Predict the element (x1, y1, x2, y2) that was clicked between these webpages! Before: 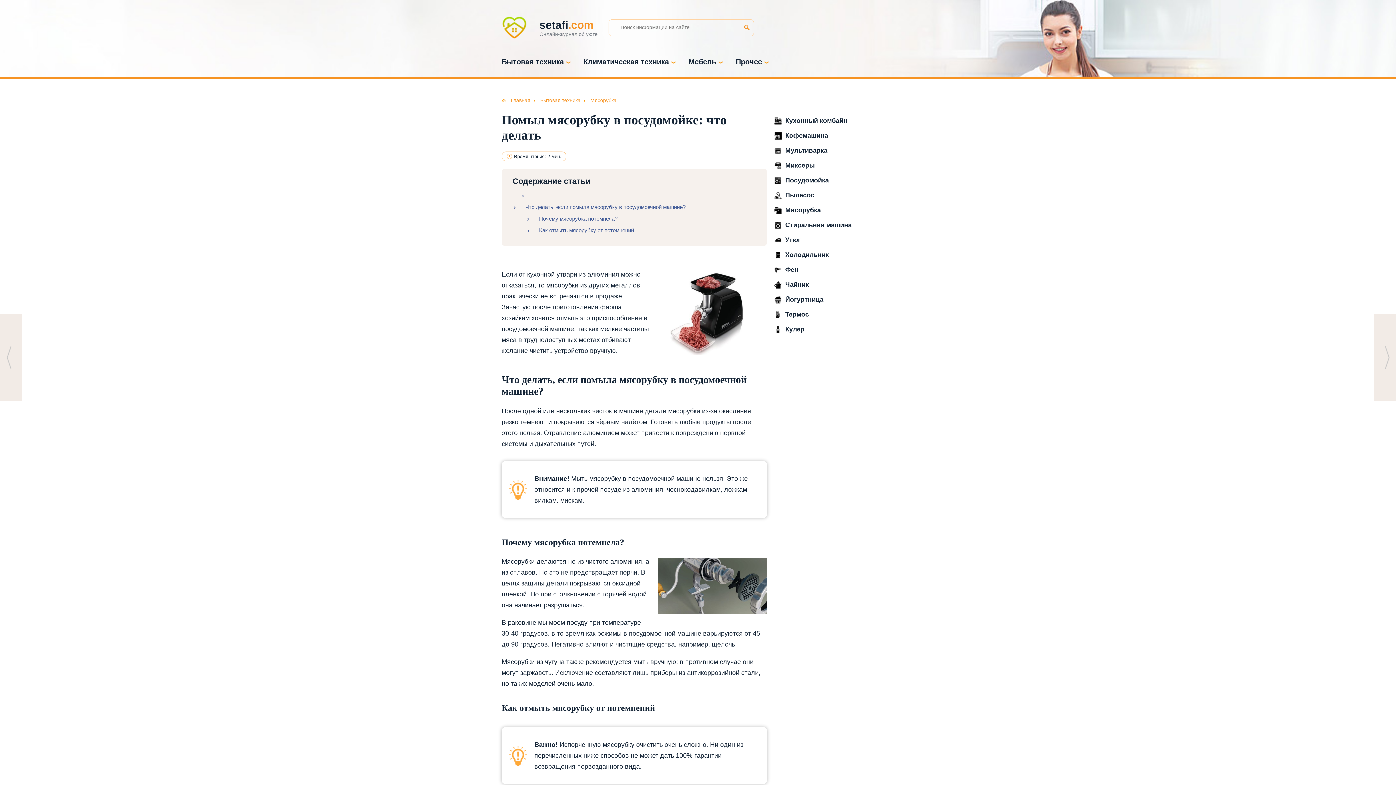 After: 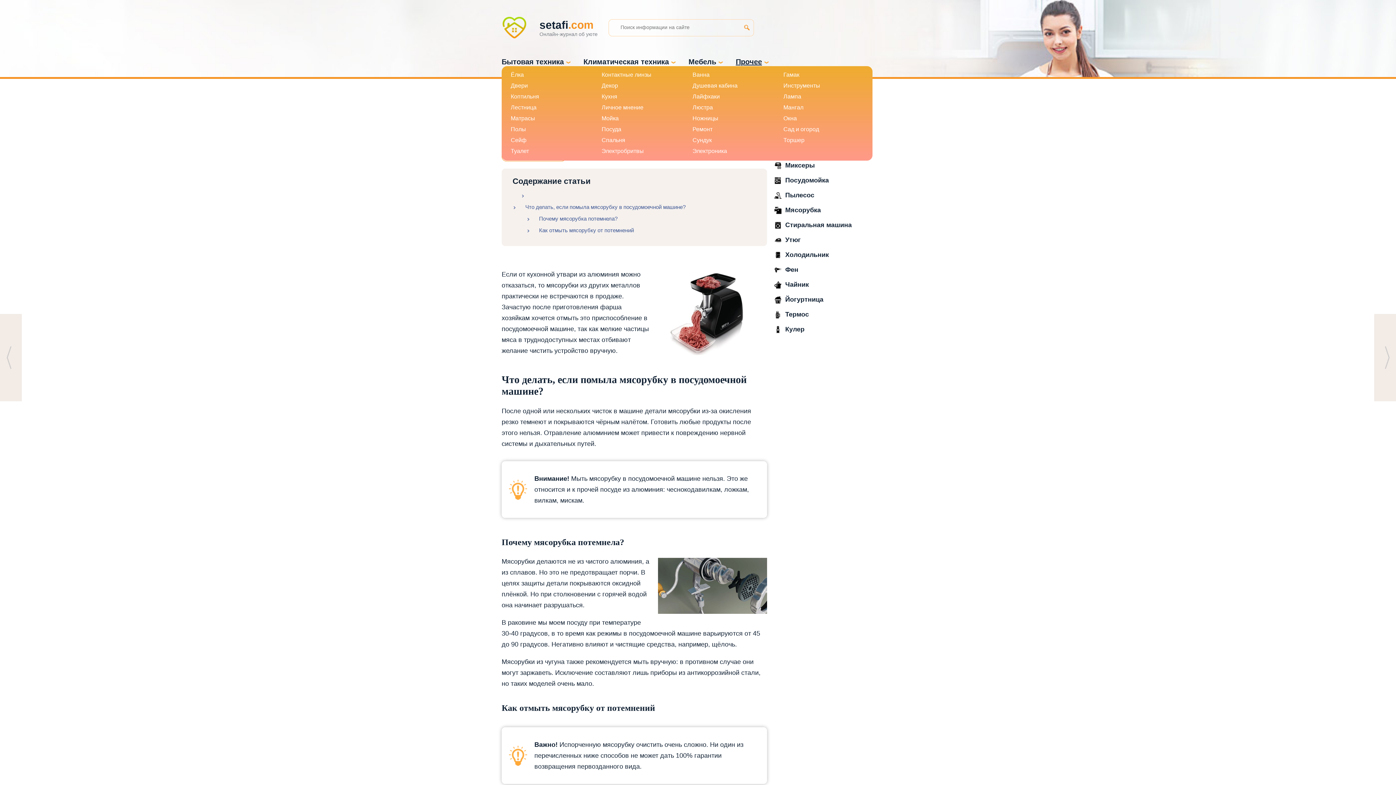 Action: bbox: (736, 57, 769, 65) label: Прочее